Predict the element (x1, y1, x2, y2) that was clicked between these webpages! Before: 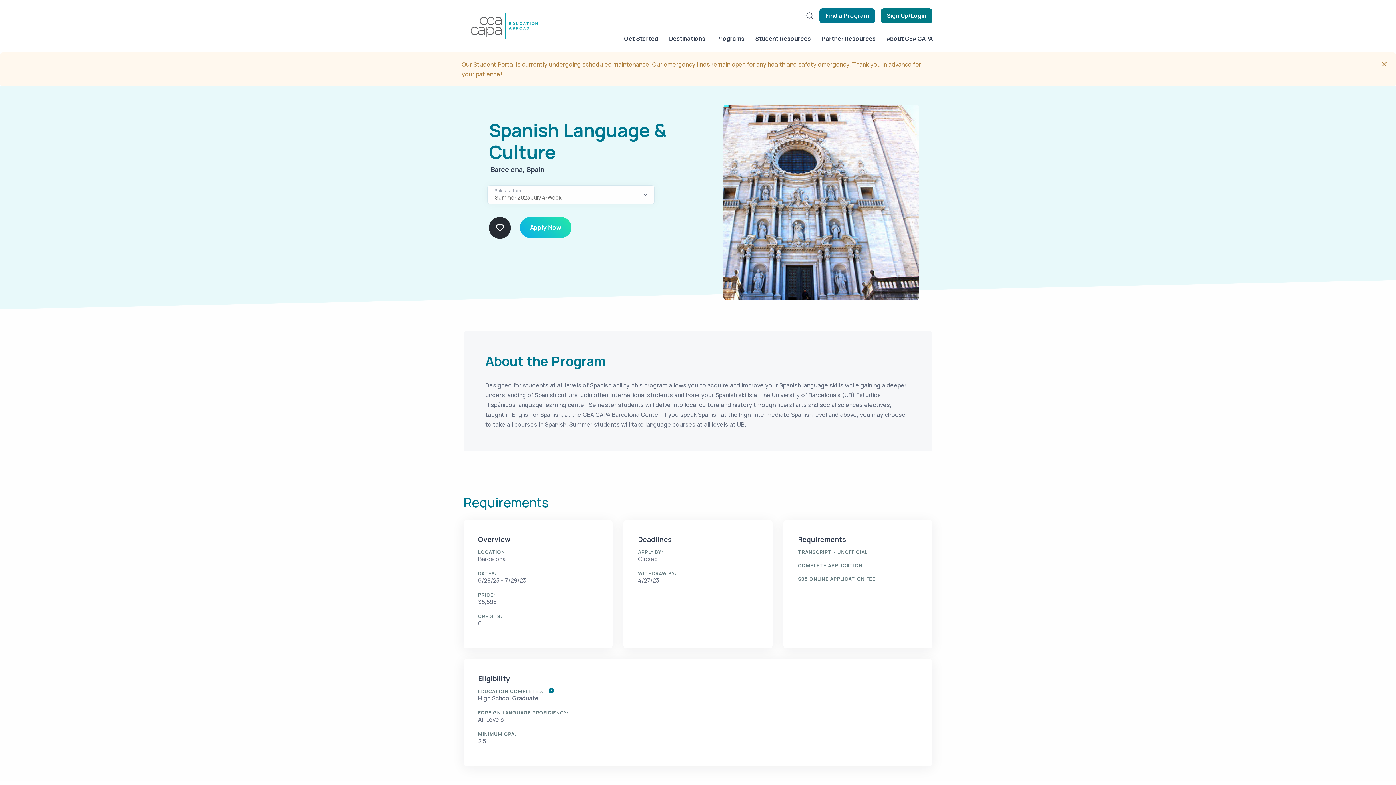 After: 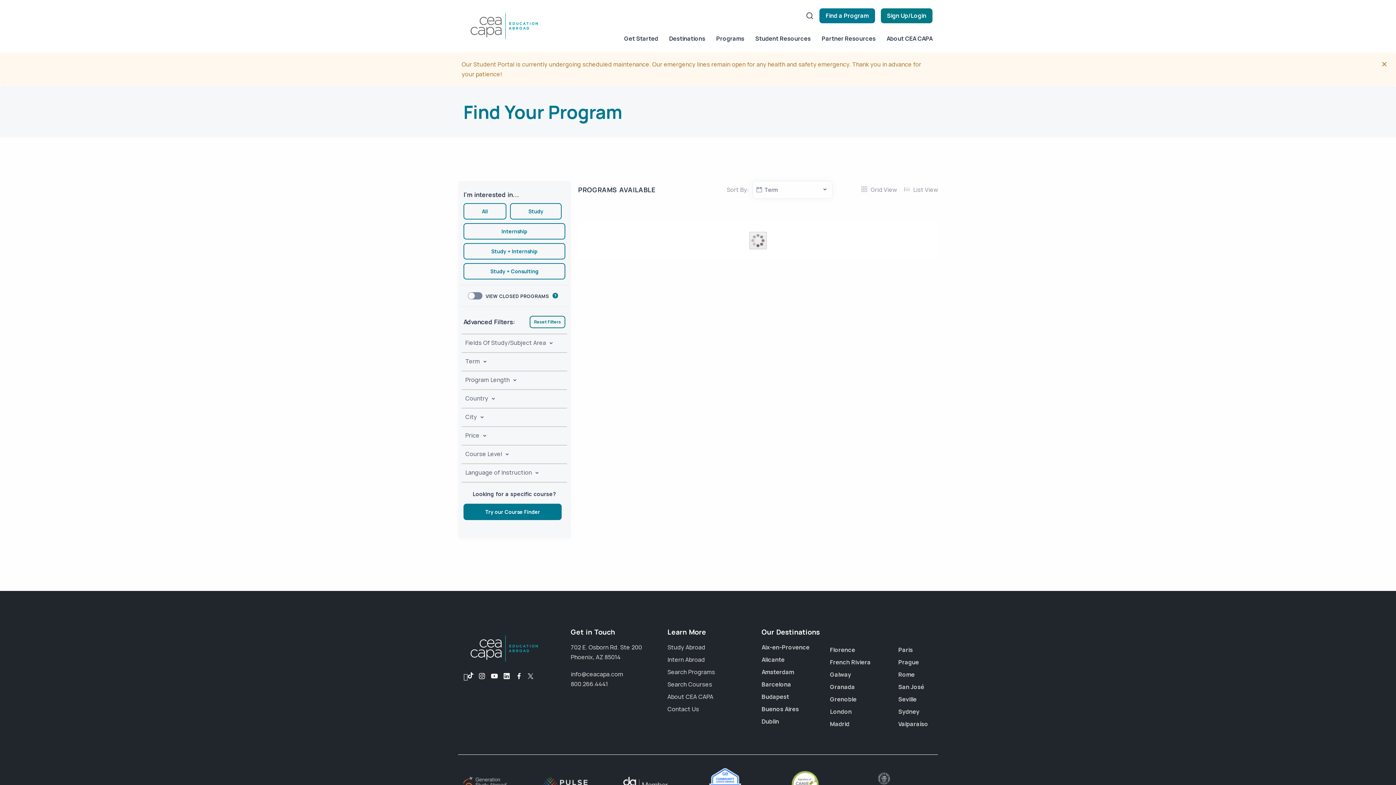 Action: label: Find a Program bbox: (819, 8, 875, 23)